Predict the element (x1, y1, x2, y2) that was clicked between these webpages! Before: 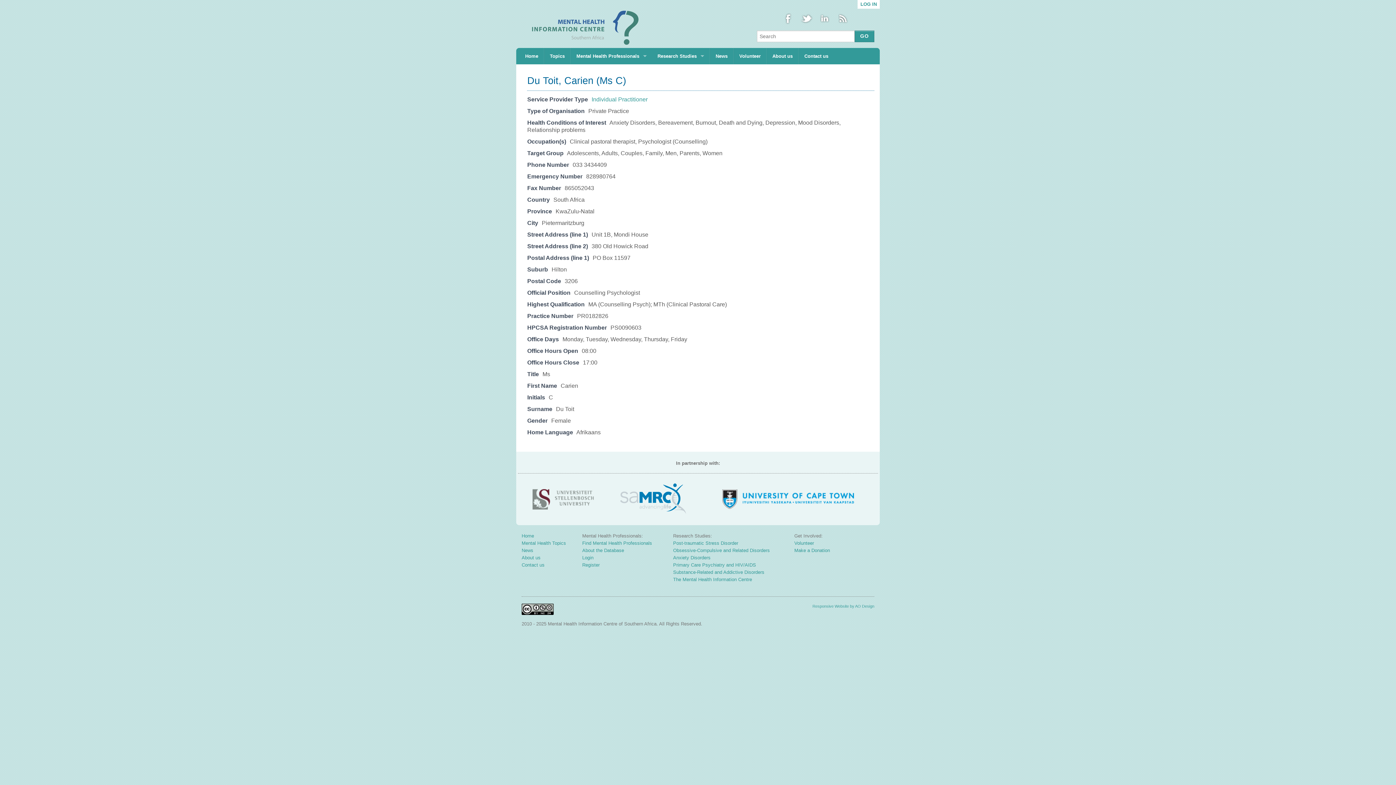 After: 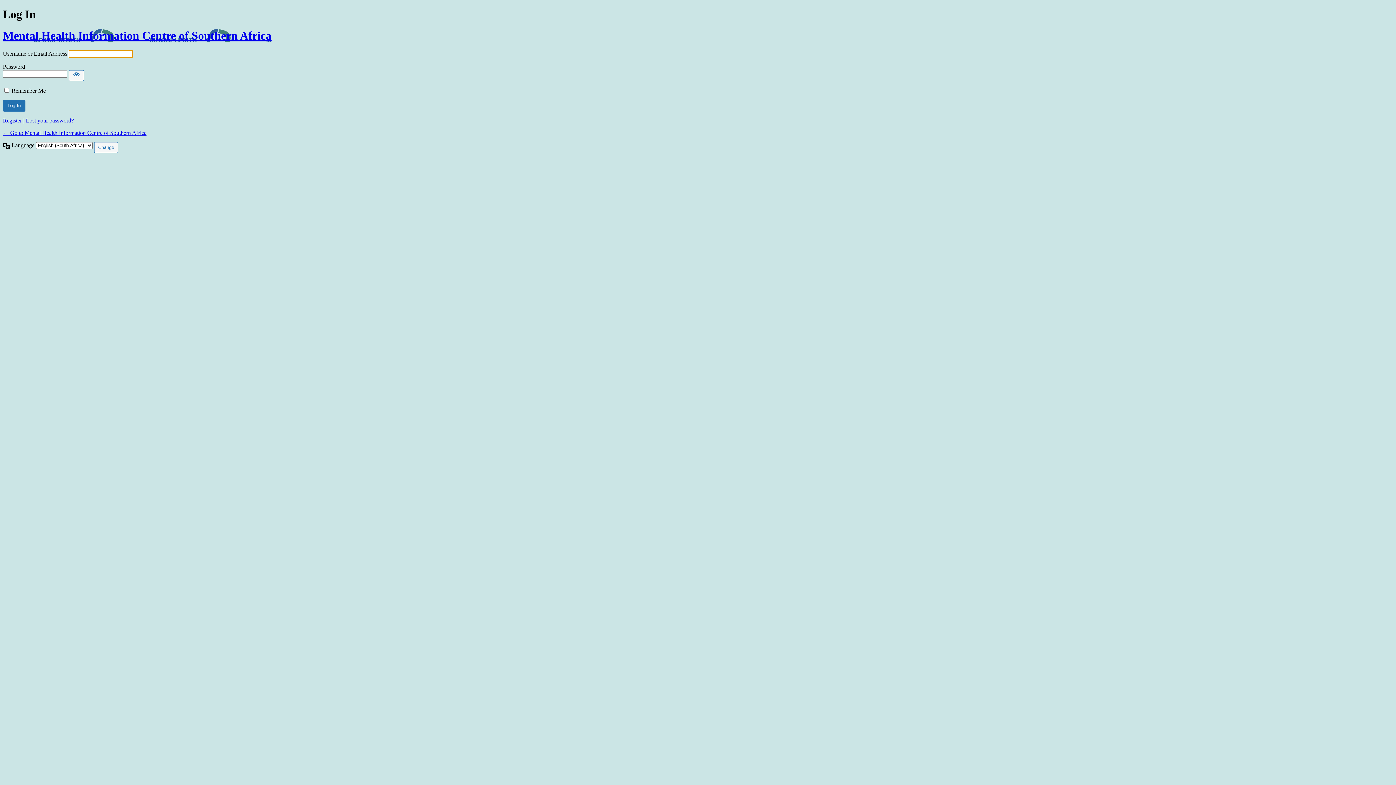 Action: label: LOG IN bbox: (860, 1, 877, 6)